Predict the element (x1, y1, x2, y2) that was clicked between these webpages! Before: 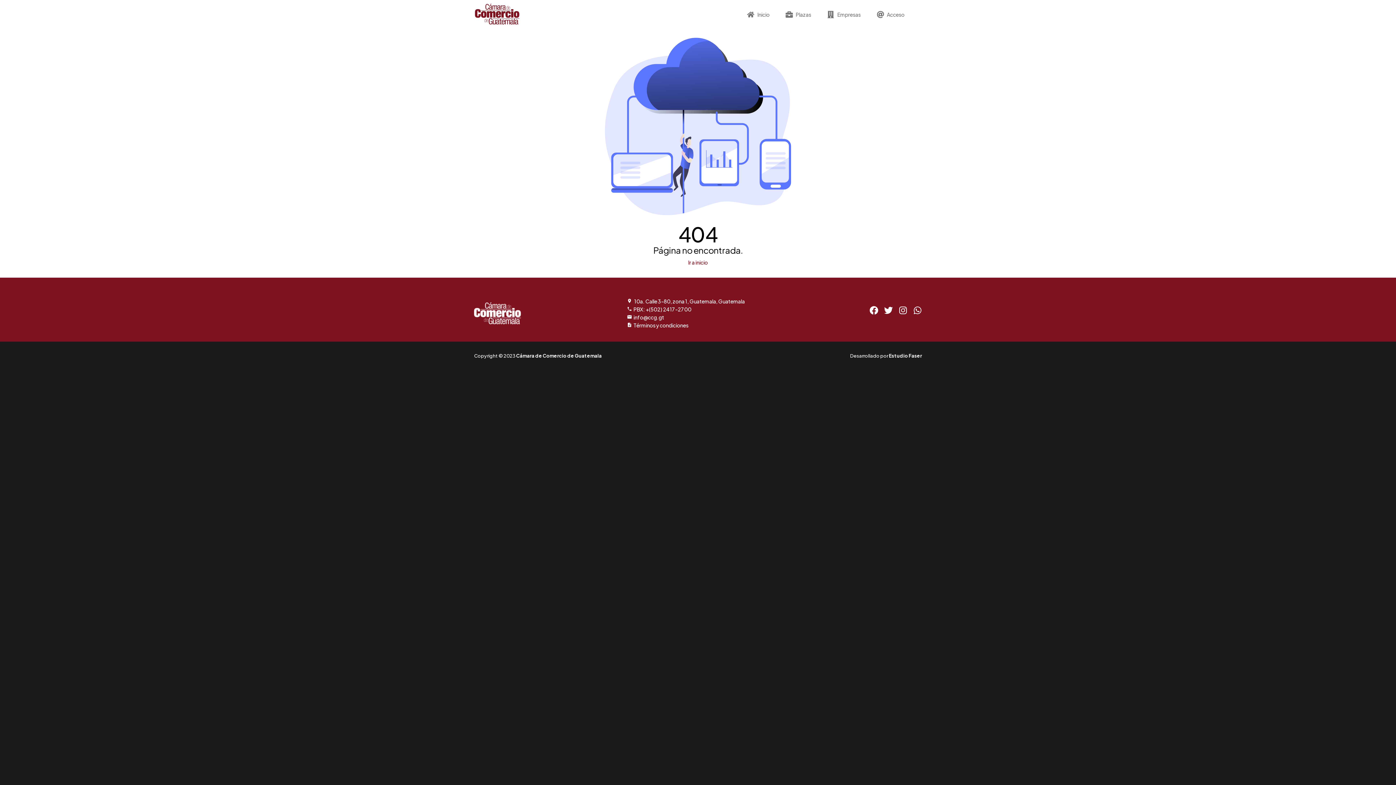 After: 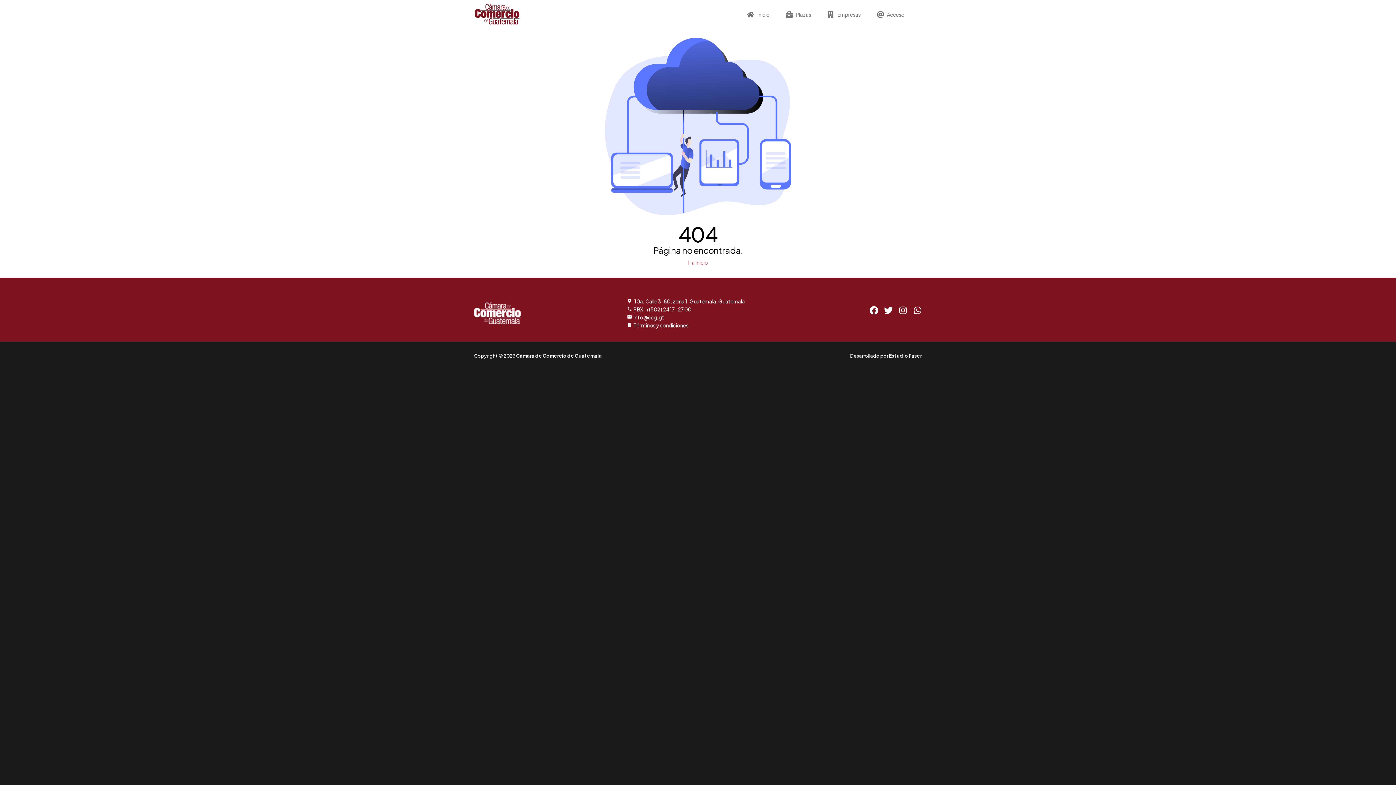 Action: bbox: (893, 306, 907, 320)